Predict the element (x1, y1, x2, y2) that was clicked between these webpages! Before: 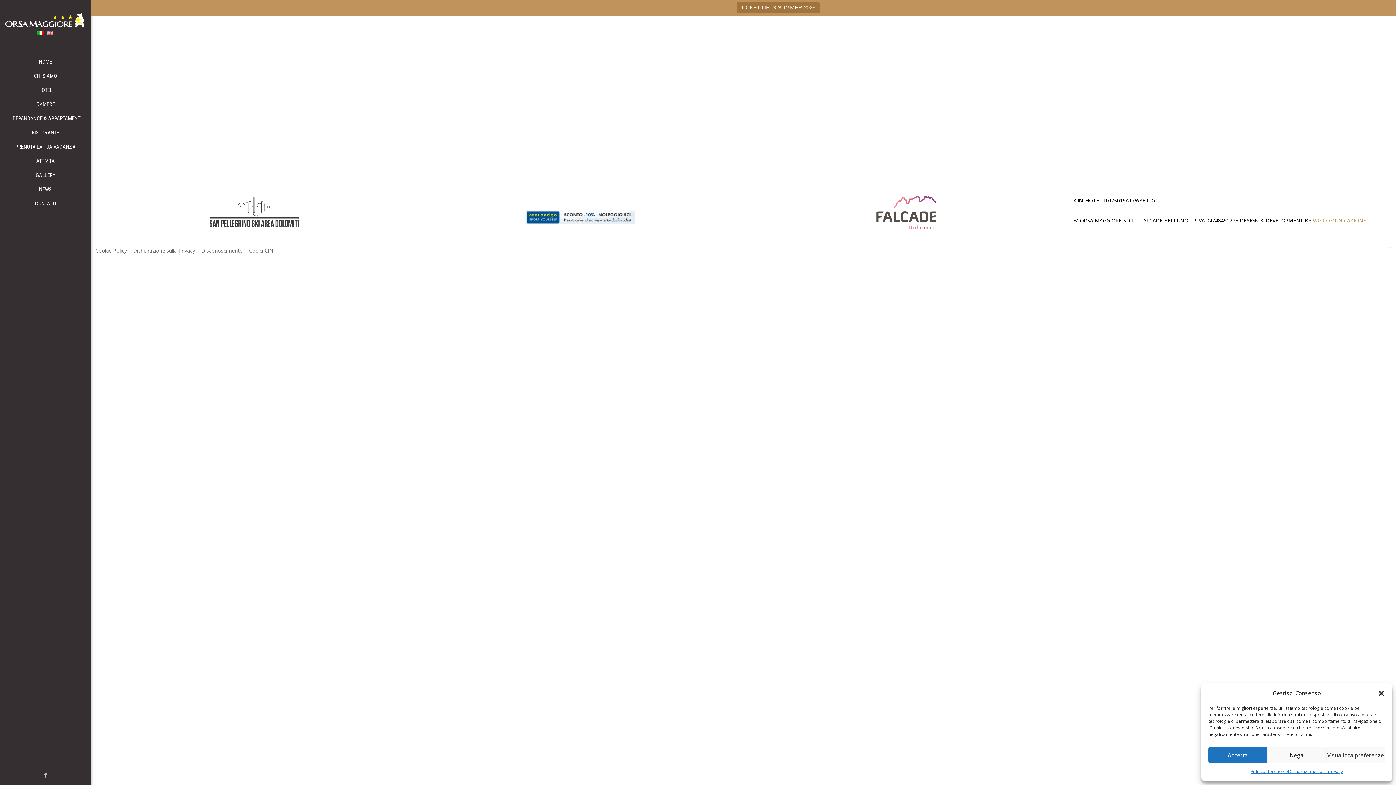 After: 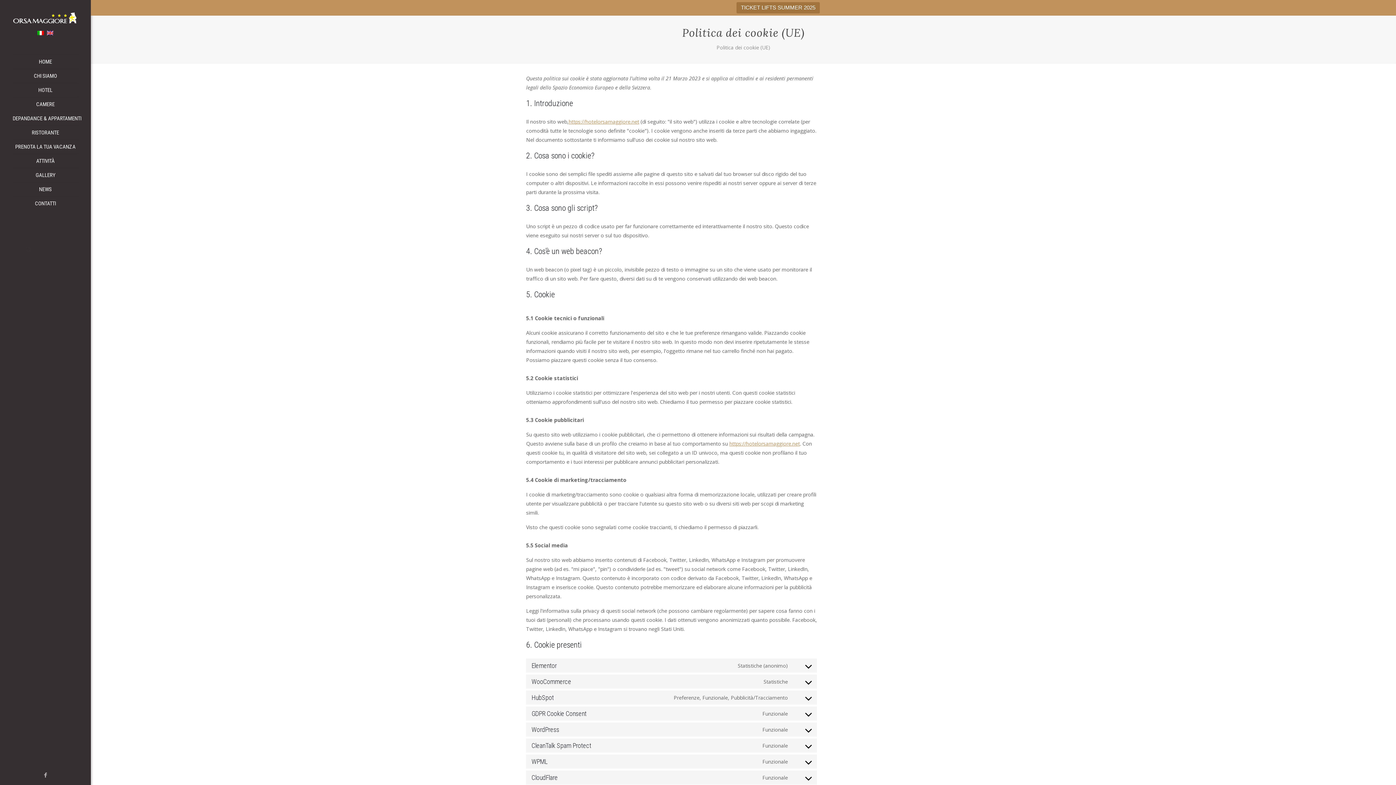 Action: label: Cookie Policy bbox: (95, 247, 126, 254)